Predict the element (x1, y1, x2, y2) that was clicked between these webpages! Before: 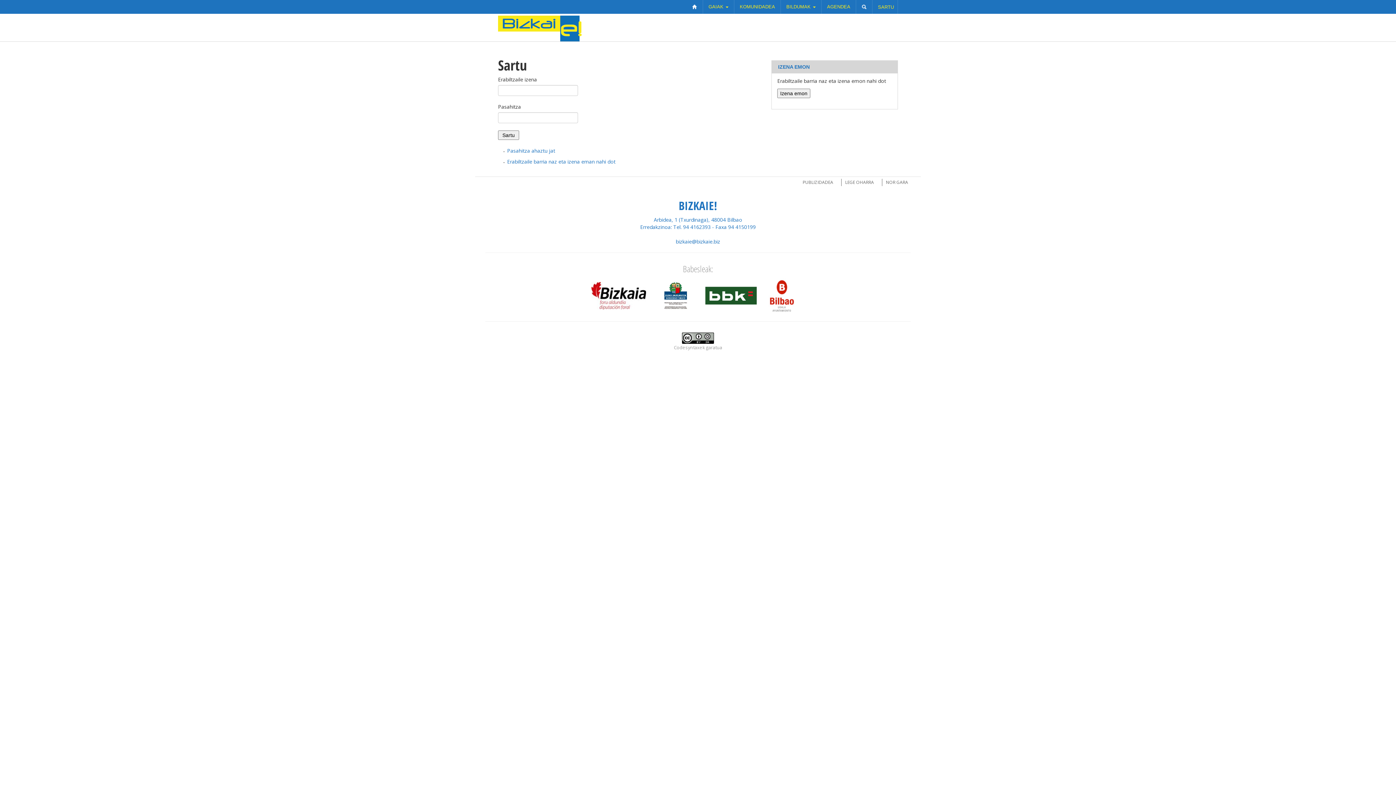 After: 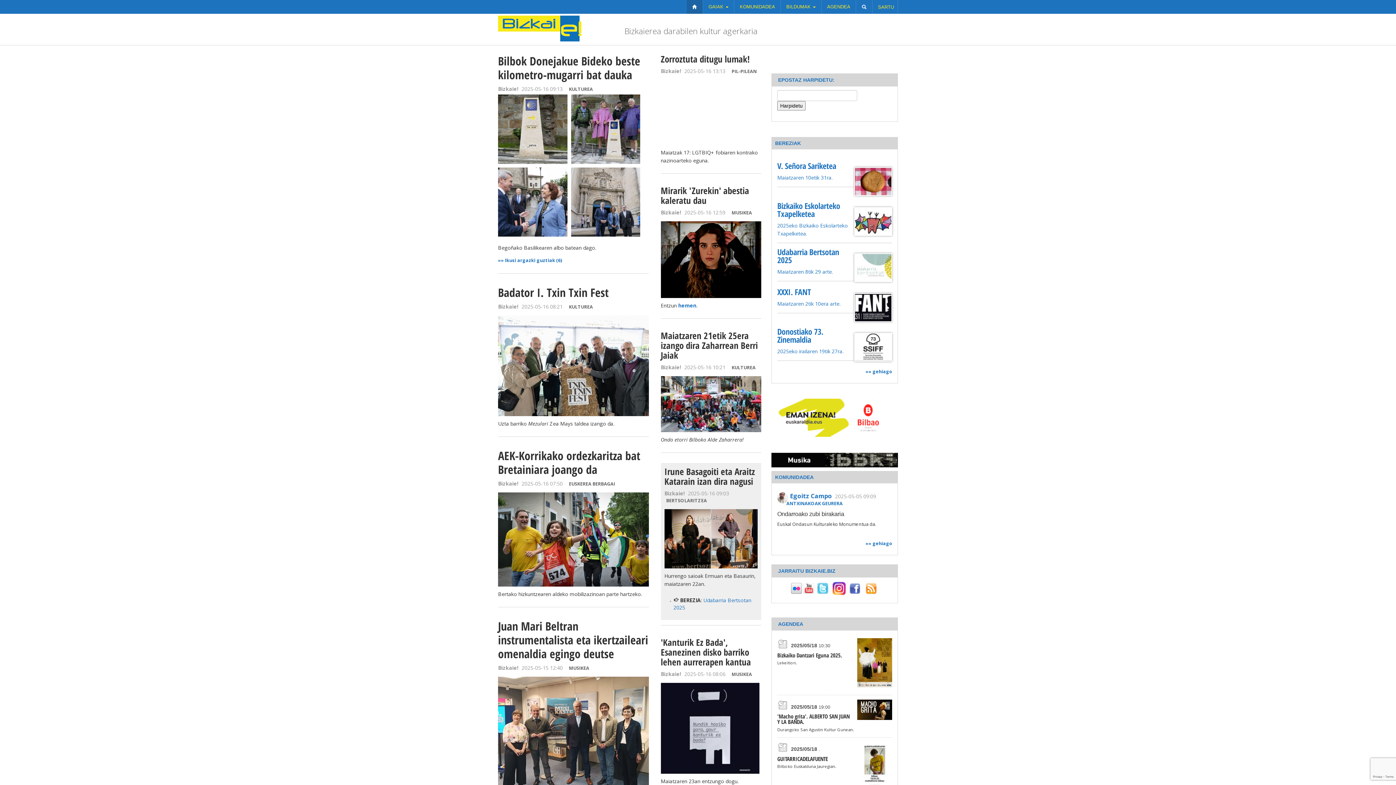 Action: bbox: (498, 15, 624, 41)